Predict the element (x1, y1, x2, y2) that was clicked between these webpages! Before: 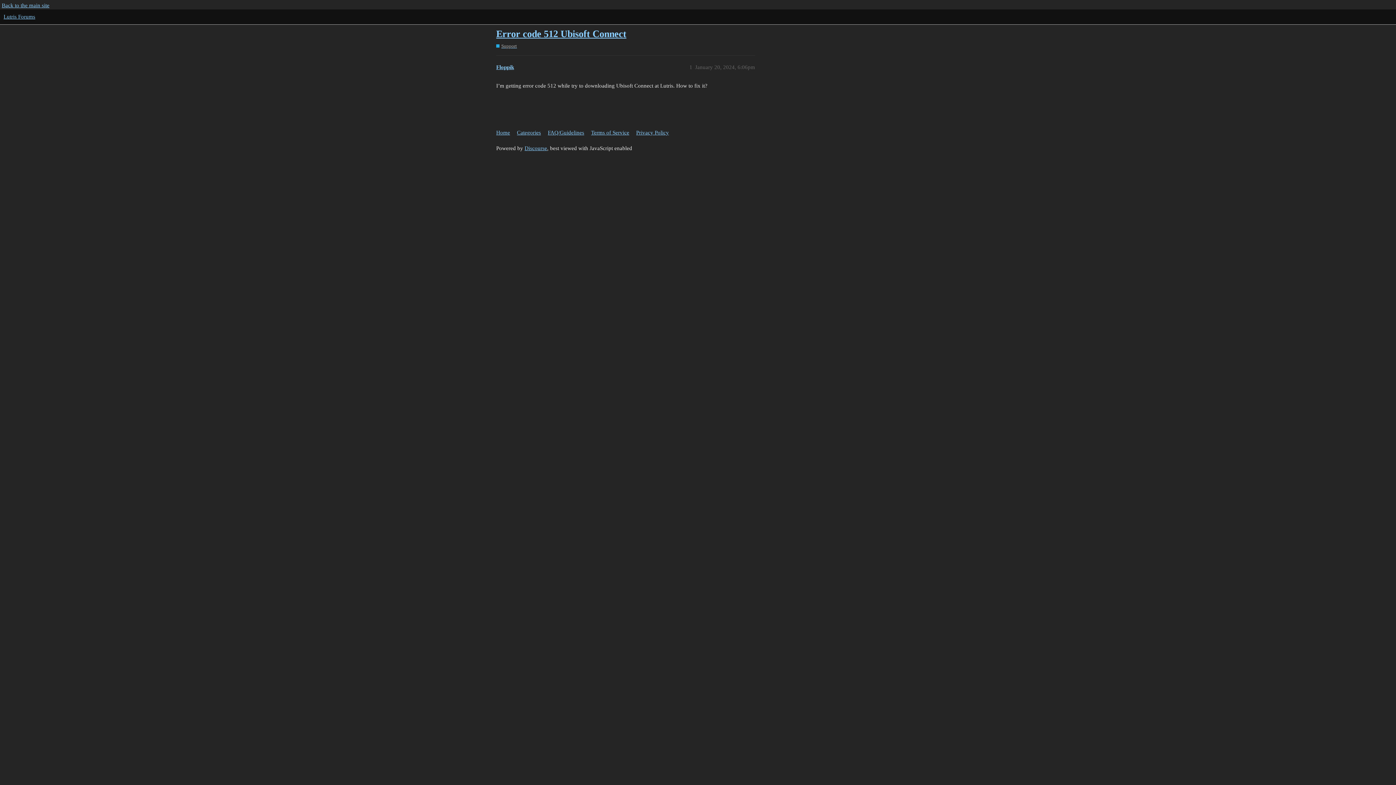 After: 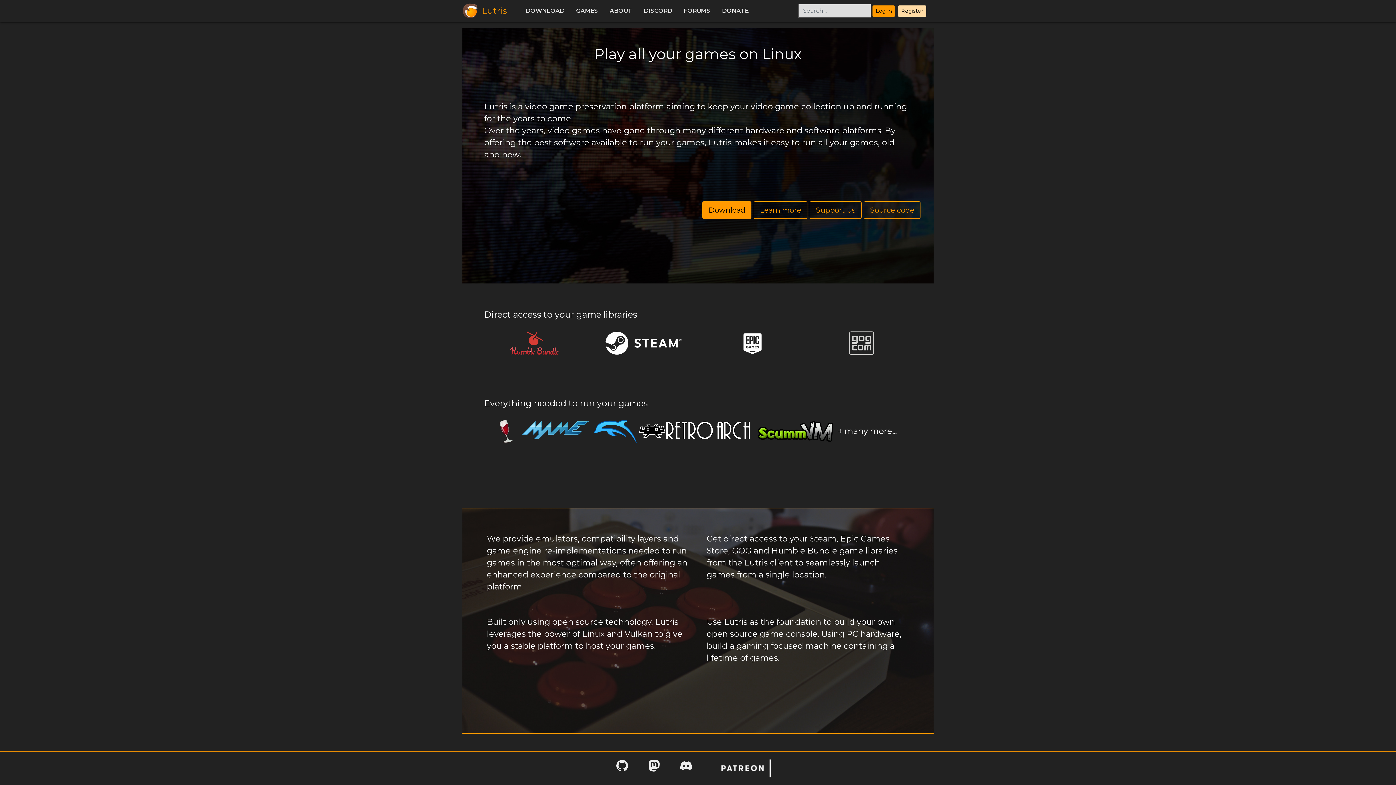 Action: label: Back to the main site bbox: (1, 2, 49, 8)